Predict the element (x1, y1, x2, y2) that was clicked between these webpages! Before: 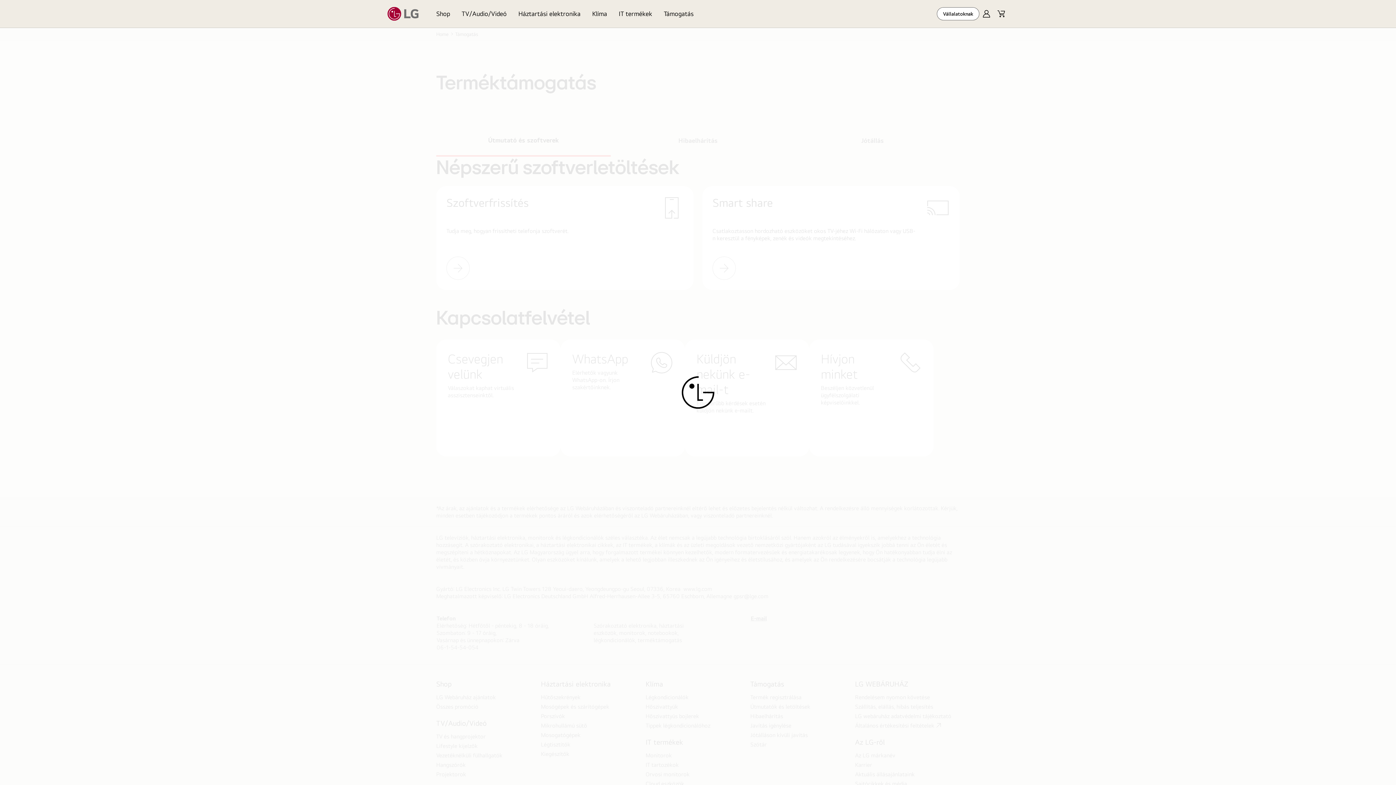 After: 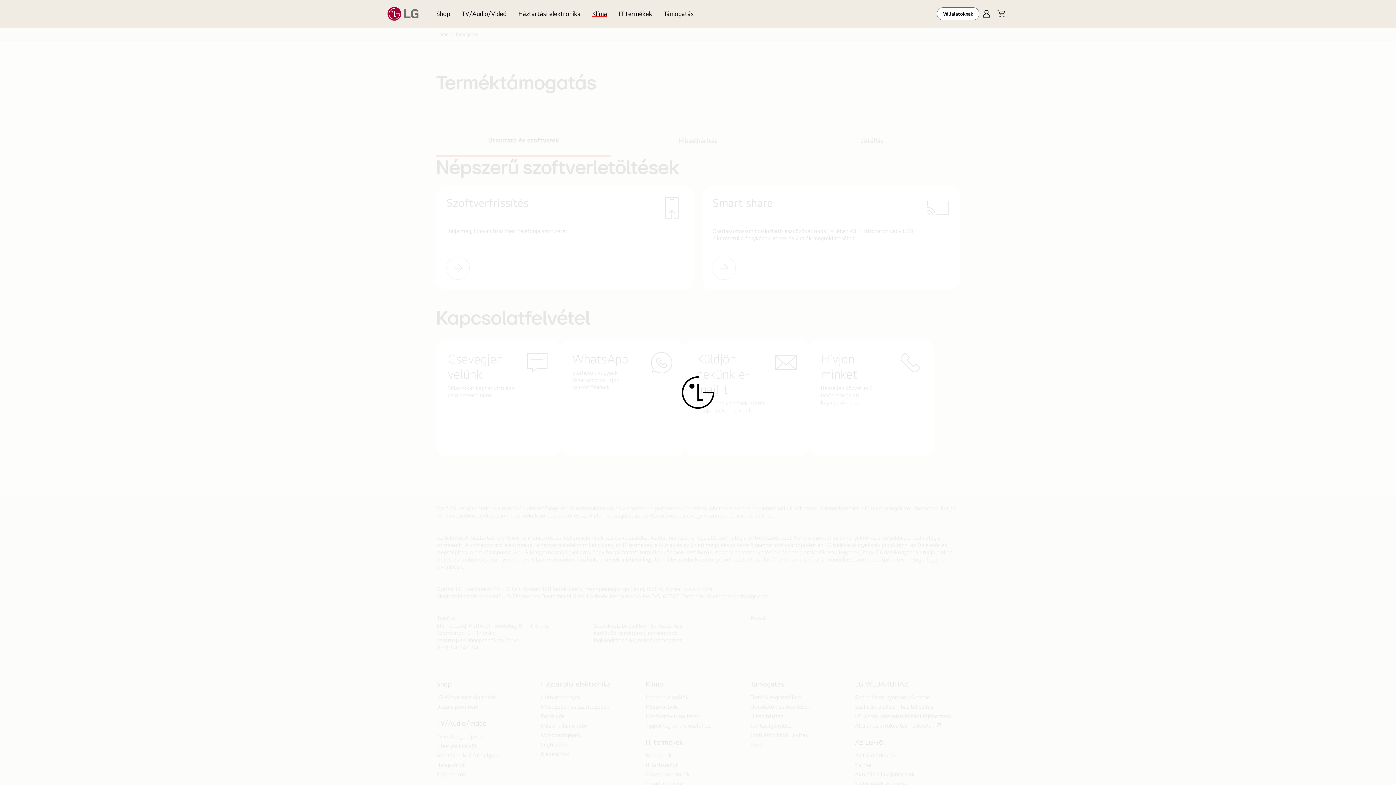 Action: bbox: (586, 0, 613, 27) label: Klíma